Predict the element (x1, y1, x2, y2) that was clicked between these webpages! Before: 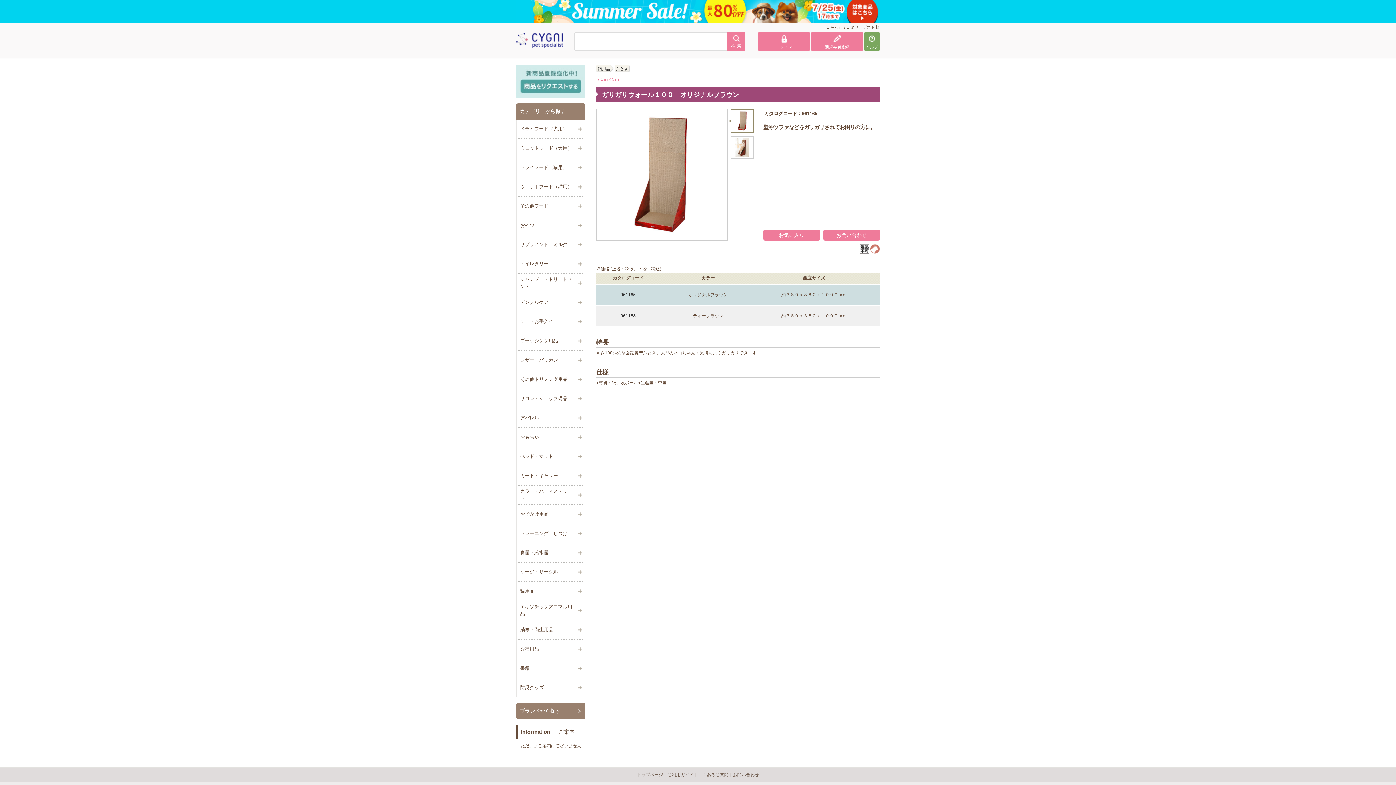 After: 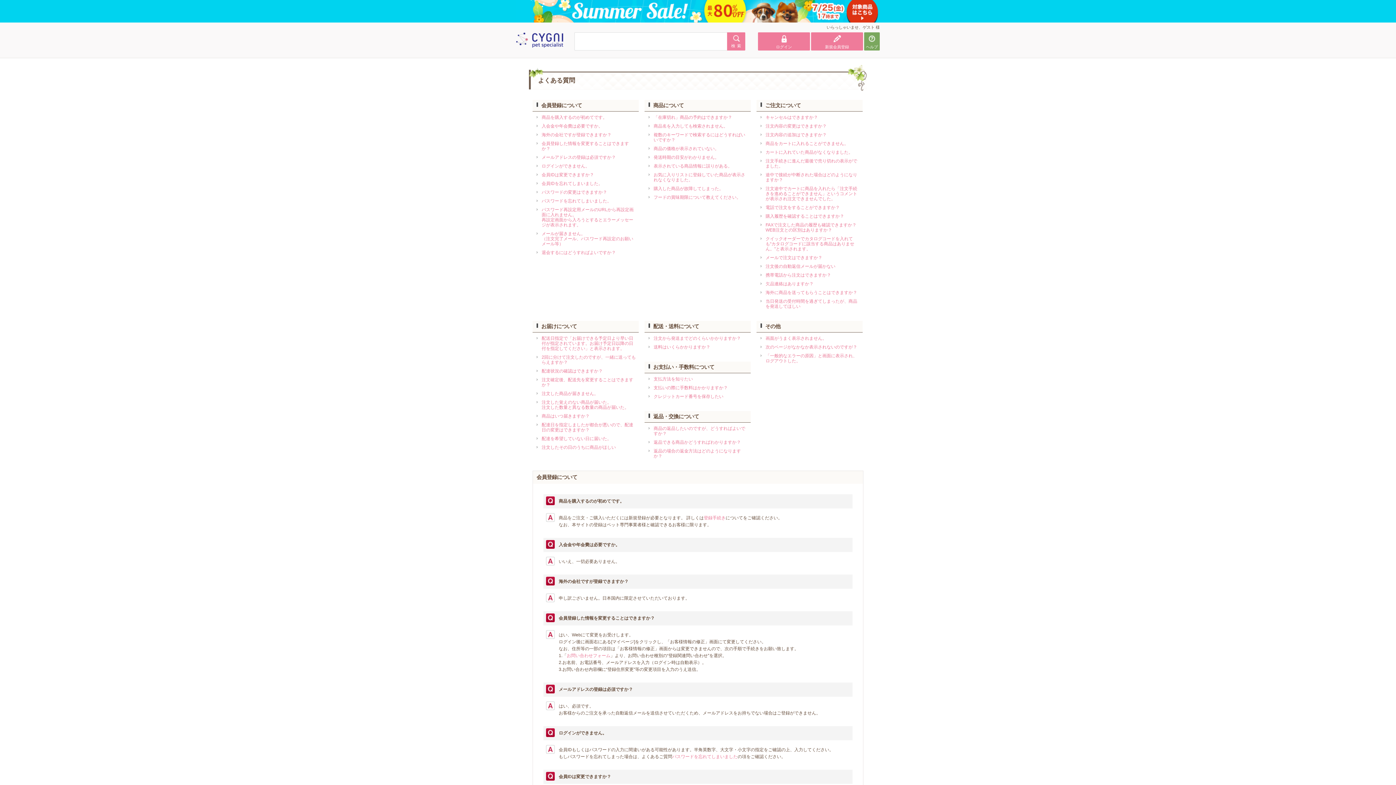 Action: bbox: (698, 772, 728, 777) label: よくあるご質問